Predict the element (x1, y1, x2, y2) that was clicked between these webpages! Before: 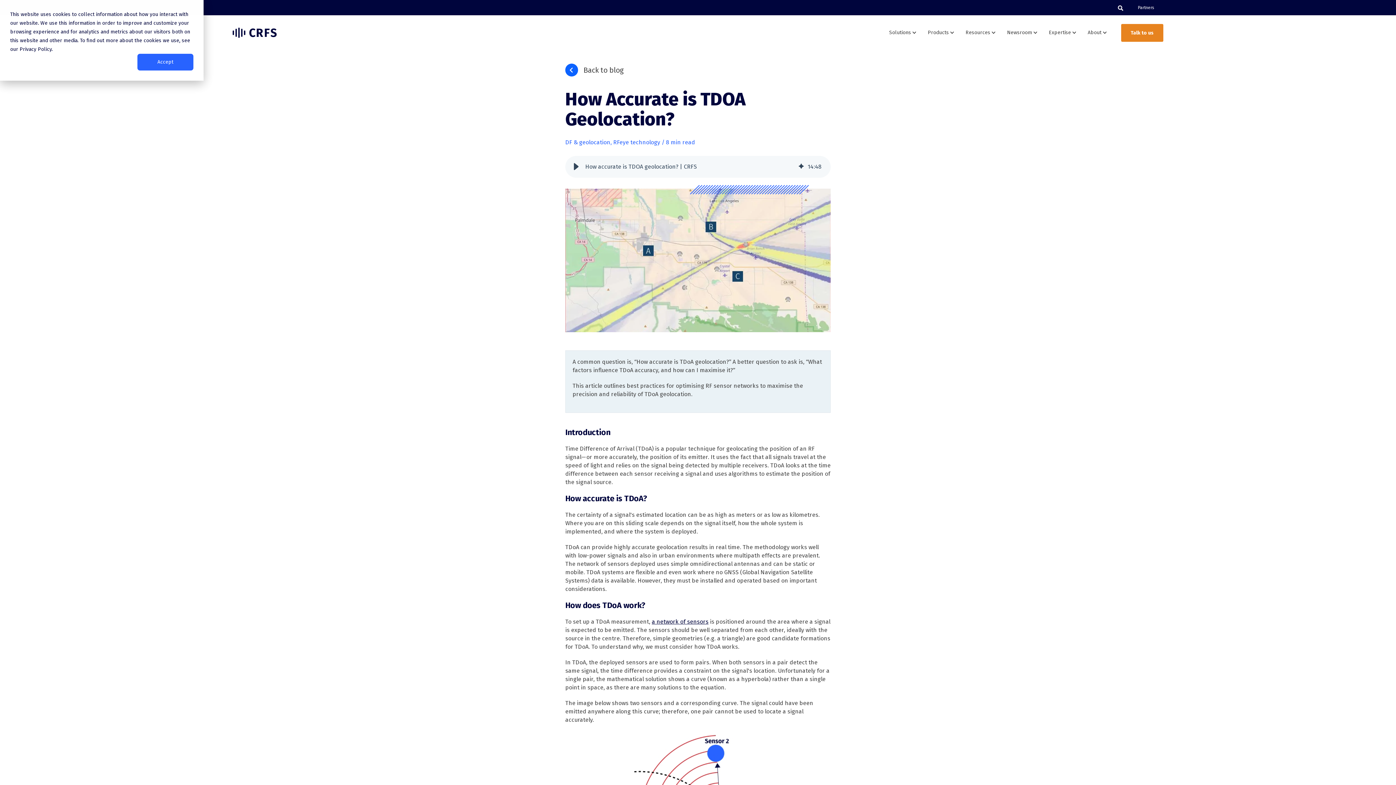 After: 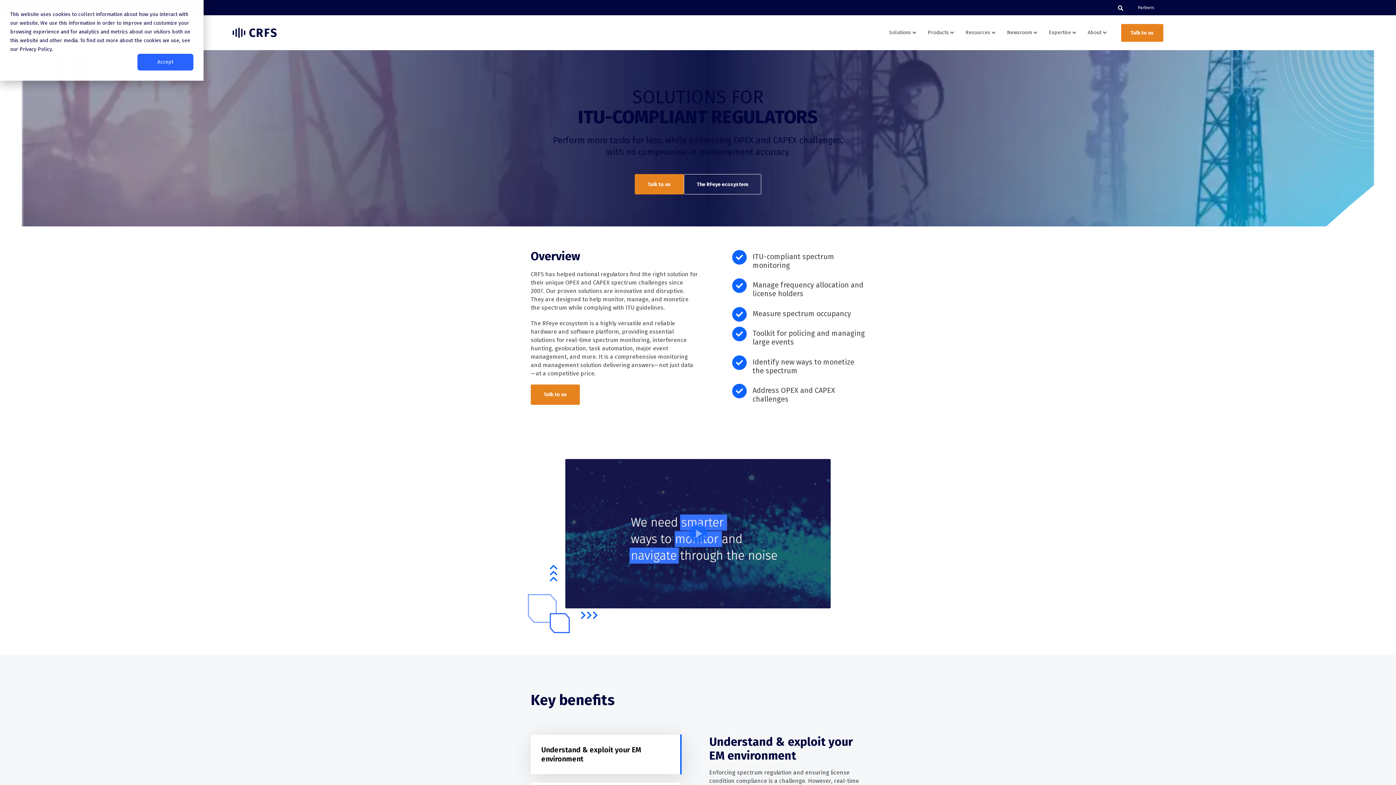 Action: bbox: (883, 15, 922, 50) label: Solutions